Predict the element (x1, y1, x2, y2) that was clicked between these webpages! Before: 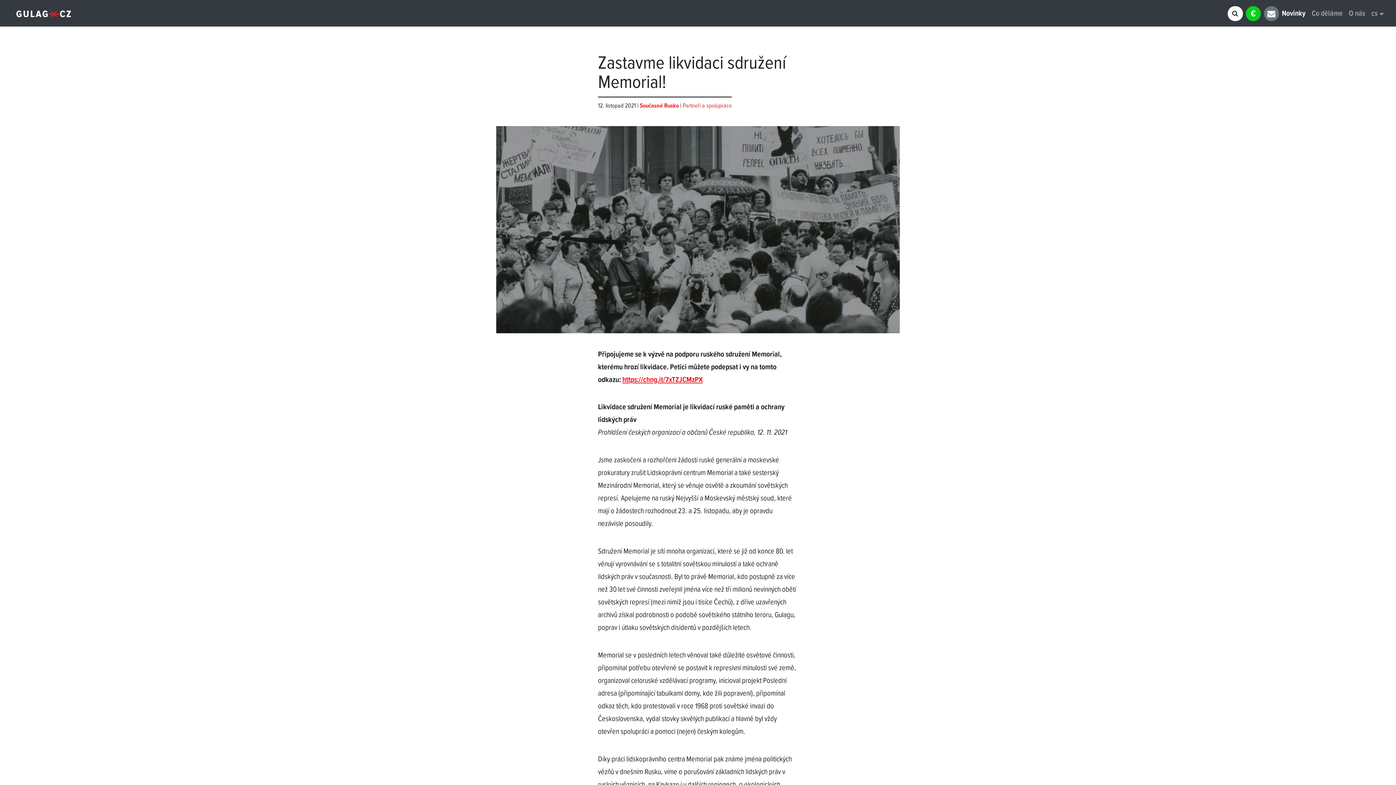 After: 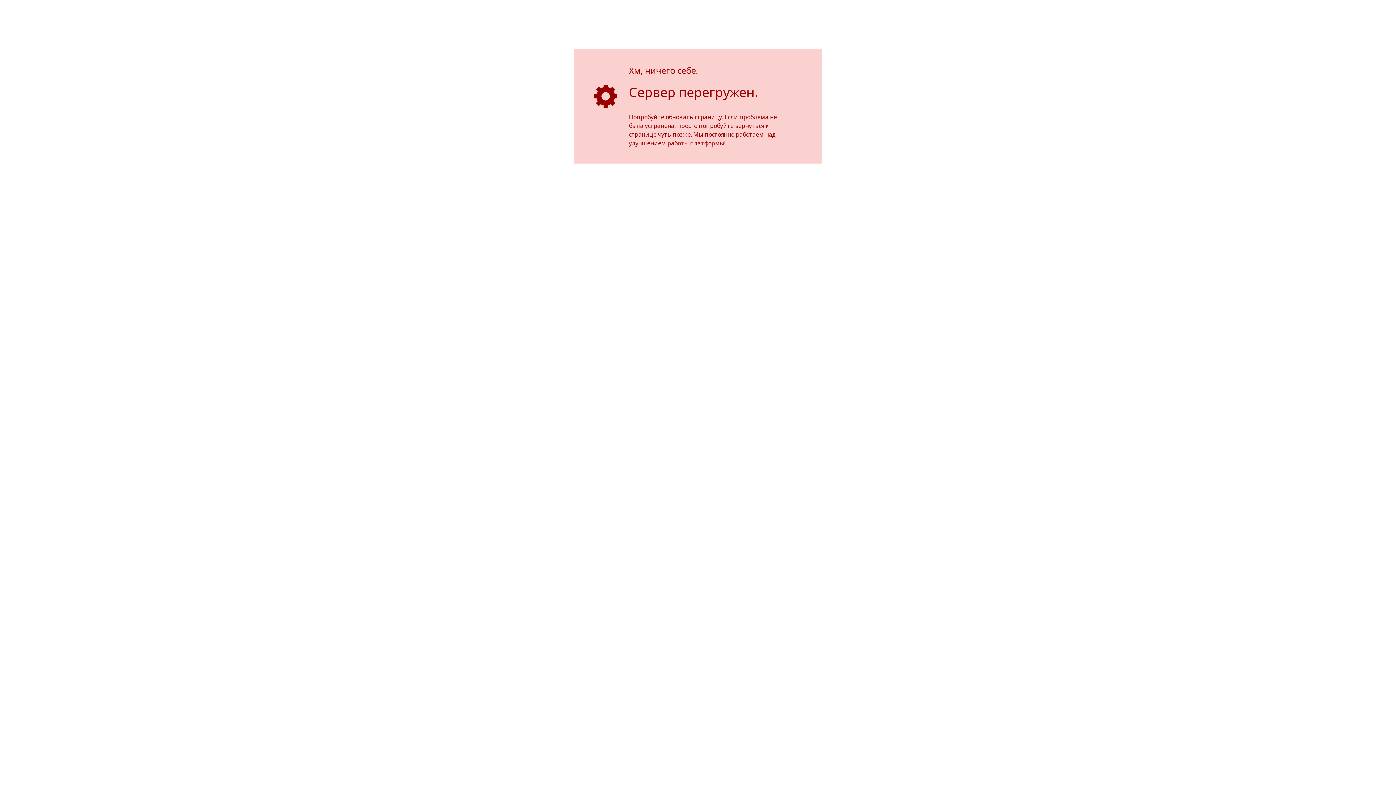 Action: bbox: (622, 375, 702, 384) label: https://chng.it/7xTZJCMzPX